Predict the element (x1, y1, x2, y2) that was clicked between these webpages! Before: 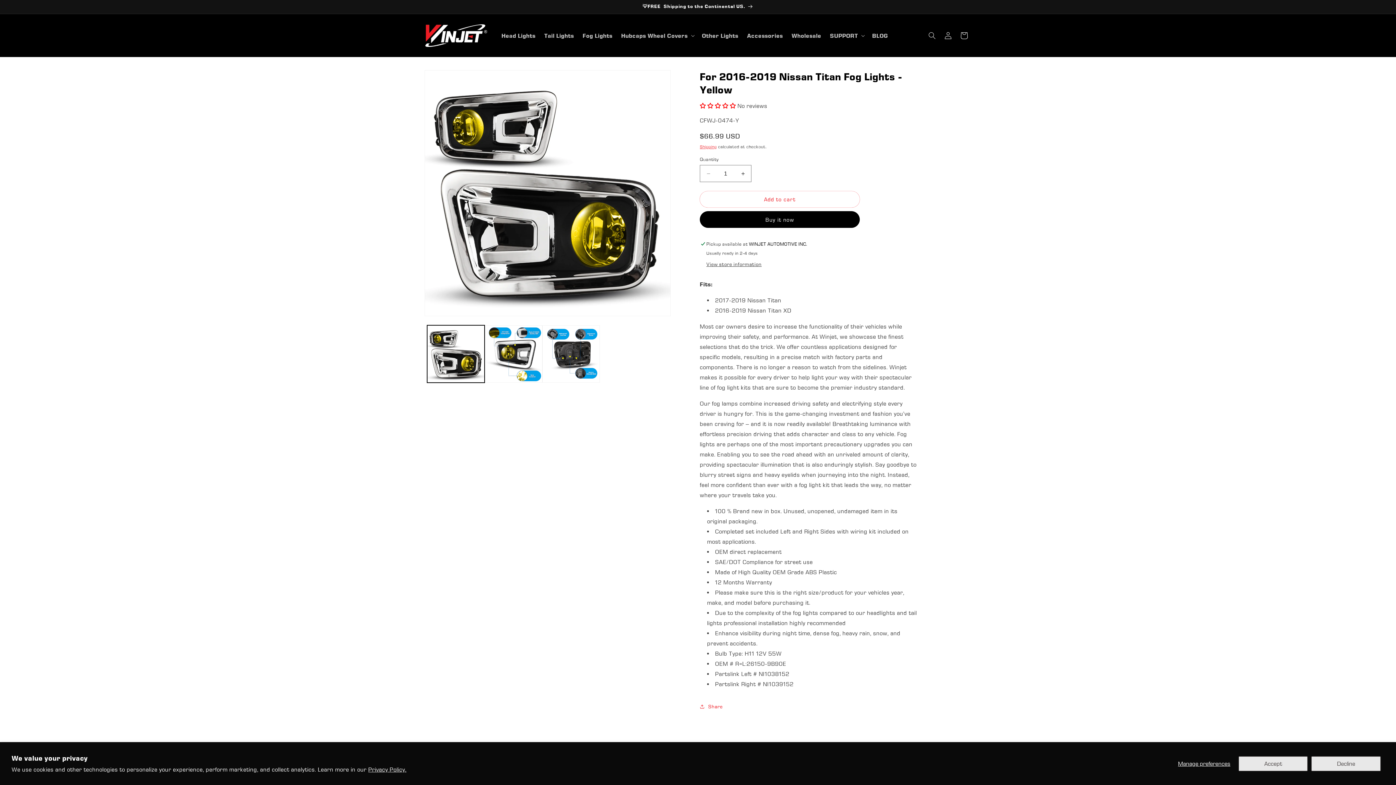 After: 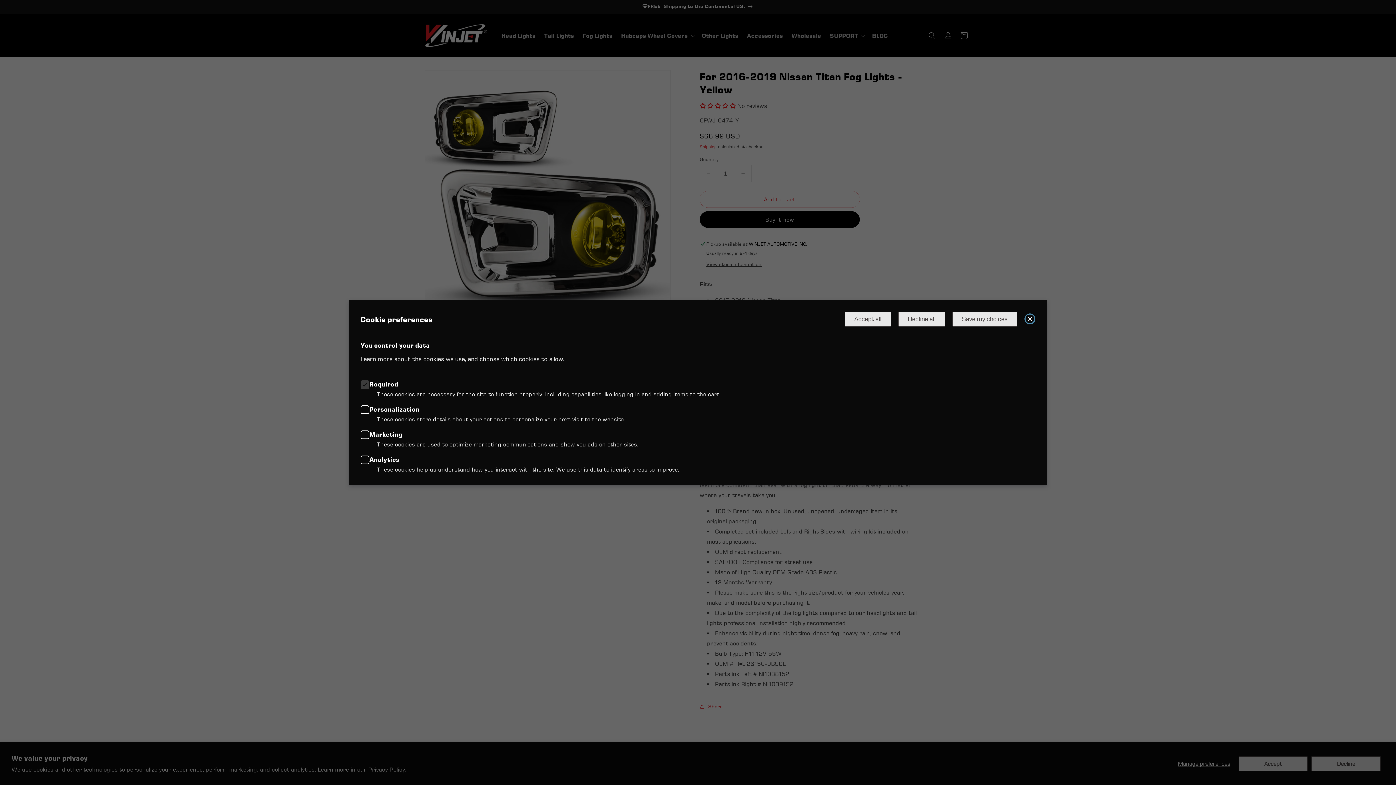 Action: label: Manage preferences bbox: (1173, 756, 1235, 771)